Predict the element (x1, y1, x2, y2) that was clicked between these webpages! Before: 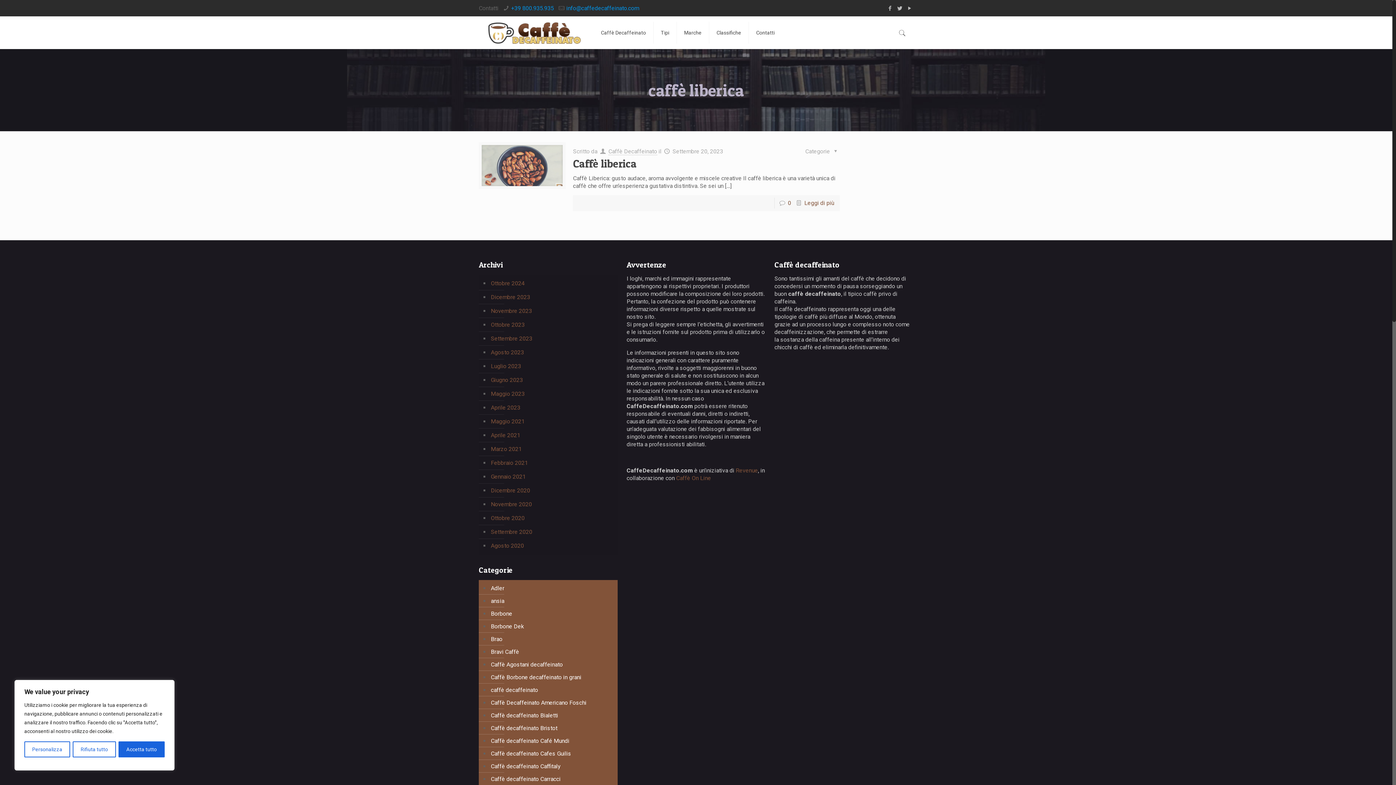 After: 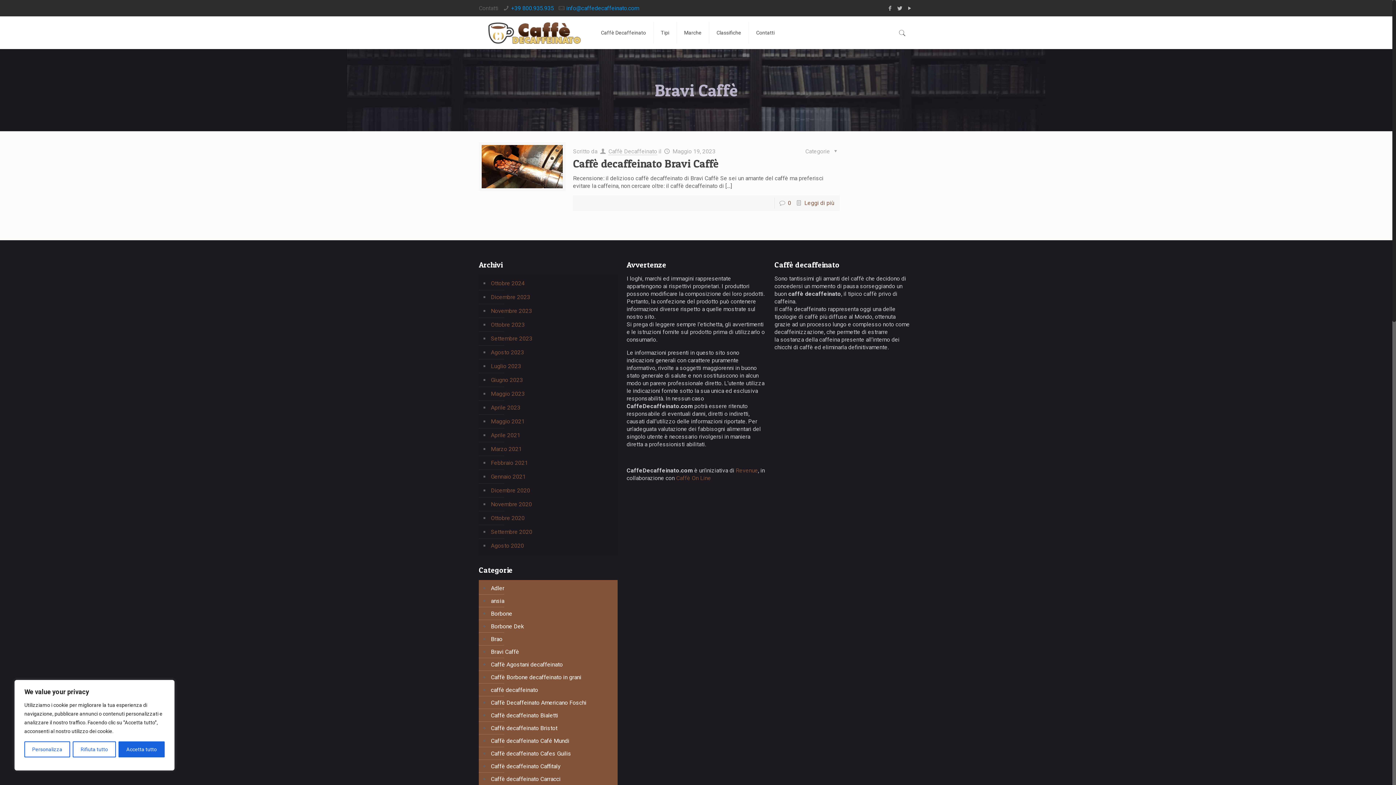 Action: bbox: (489, 645, 614, 658) label: Bravi Caffè